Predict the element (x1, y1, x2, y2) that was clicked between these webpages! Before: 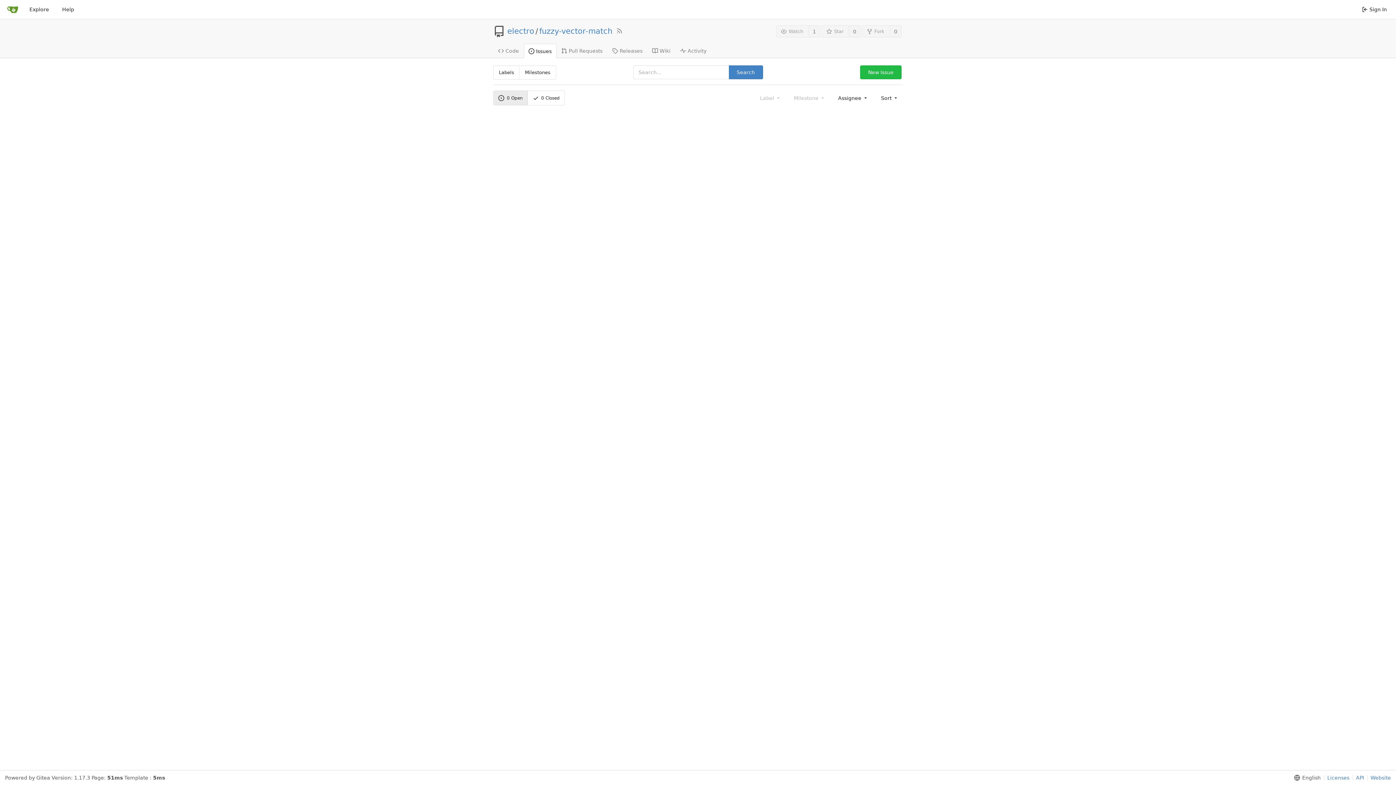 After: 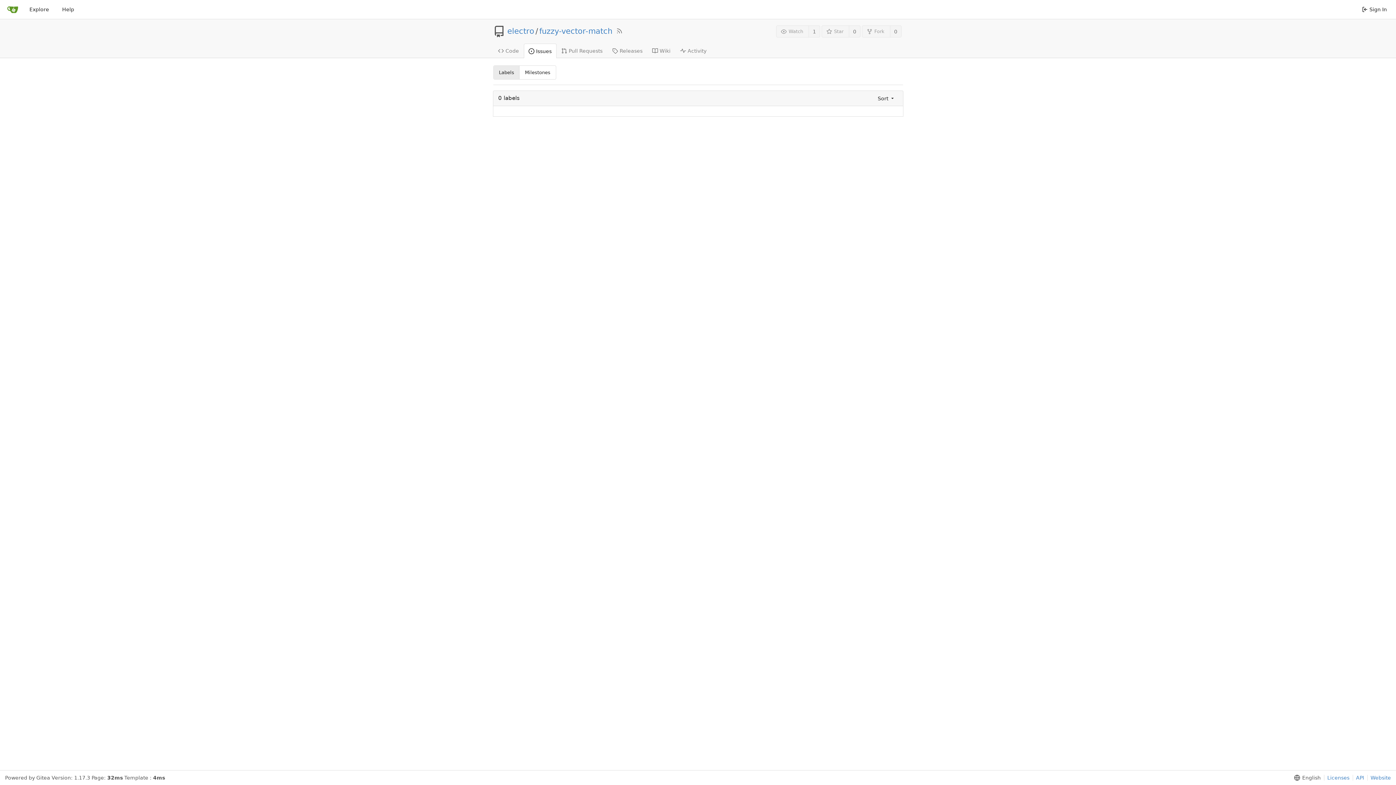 Action: label: Labels bbox: (493, 65, 519, 79)